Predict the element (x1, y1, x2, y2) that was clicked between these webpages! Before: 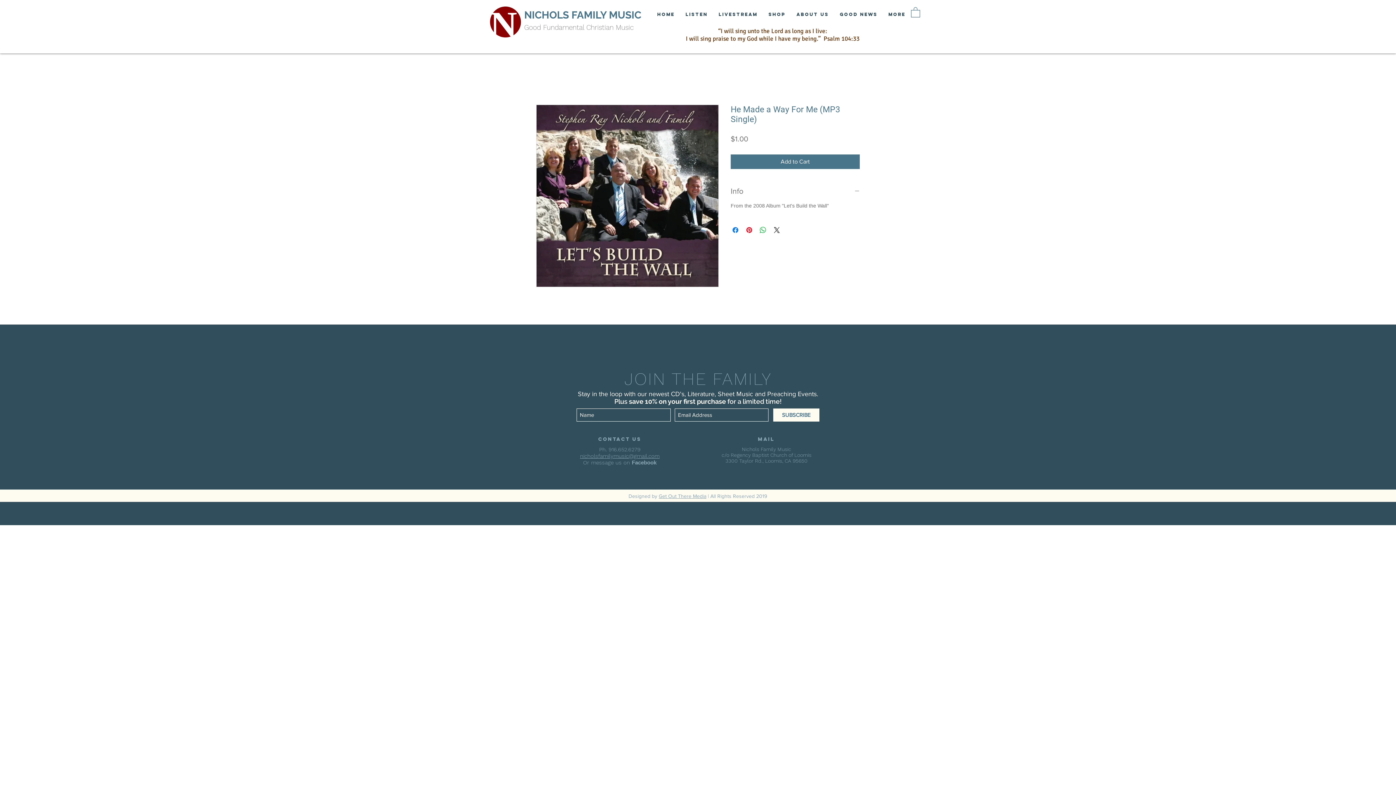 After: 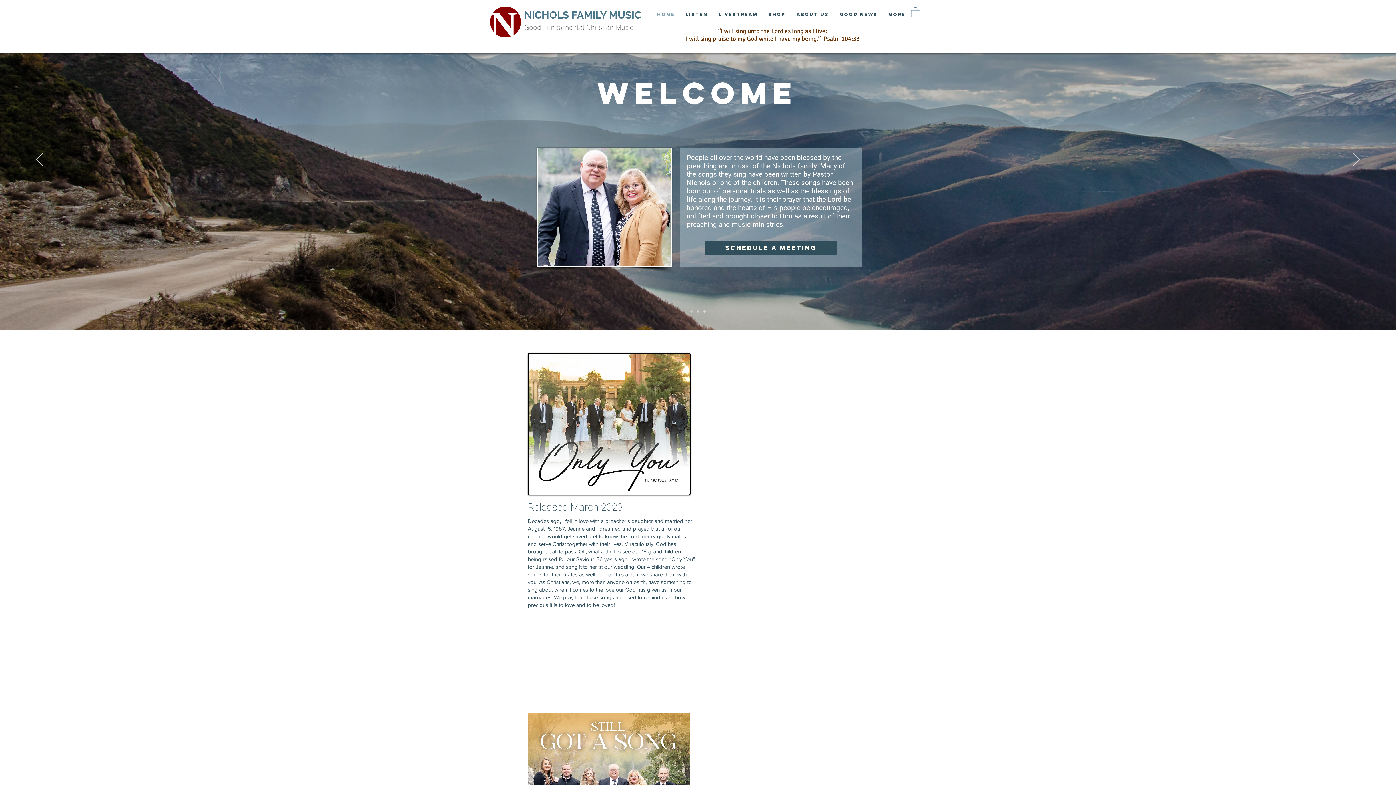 Action: label: NICHOLS FAMILY MUSIC bbox: (524, 8, 641, 22)